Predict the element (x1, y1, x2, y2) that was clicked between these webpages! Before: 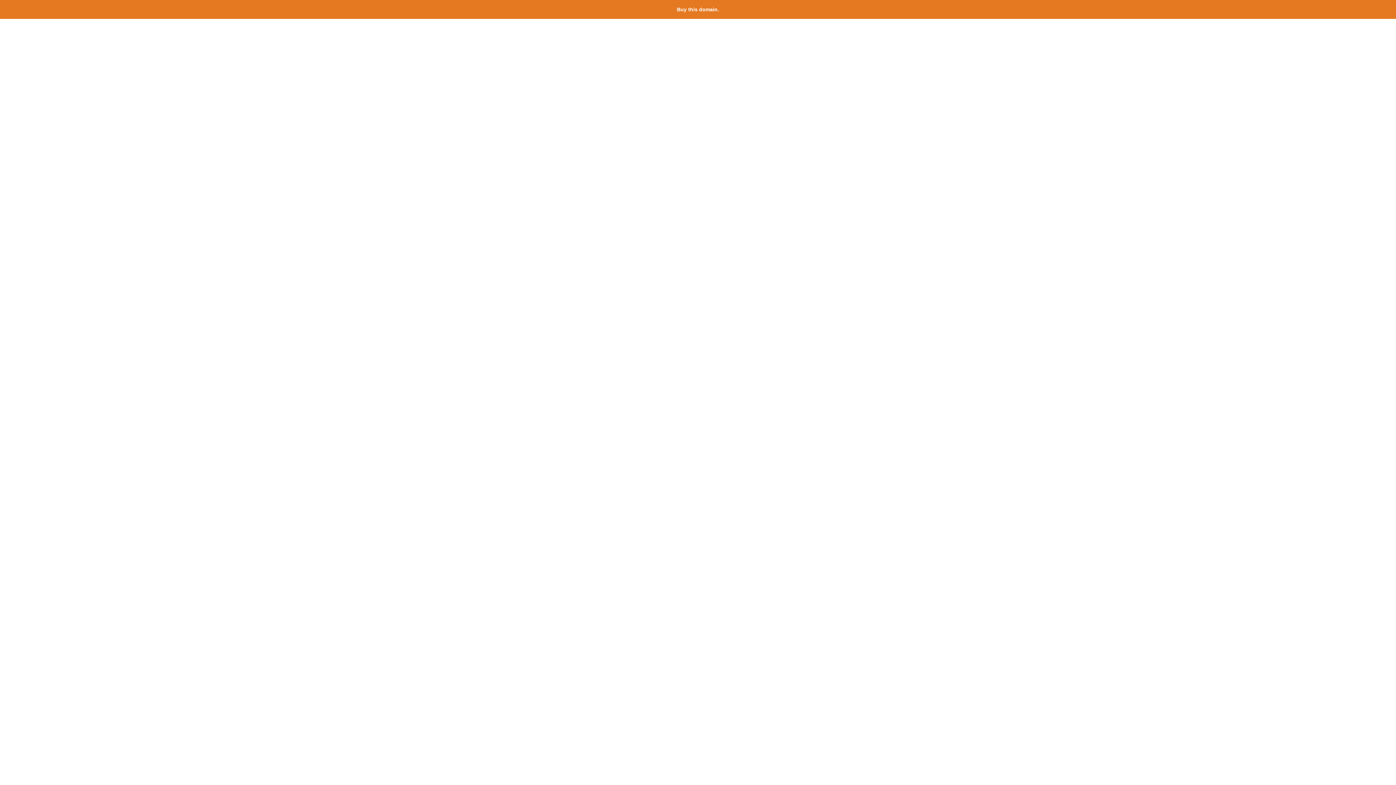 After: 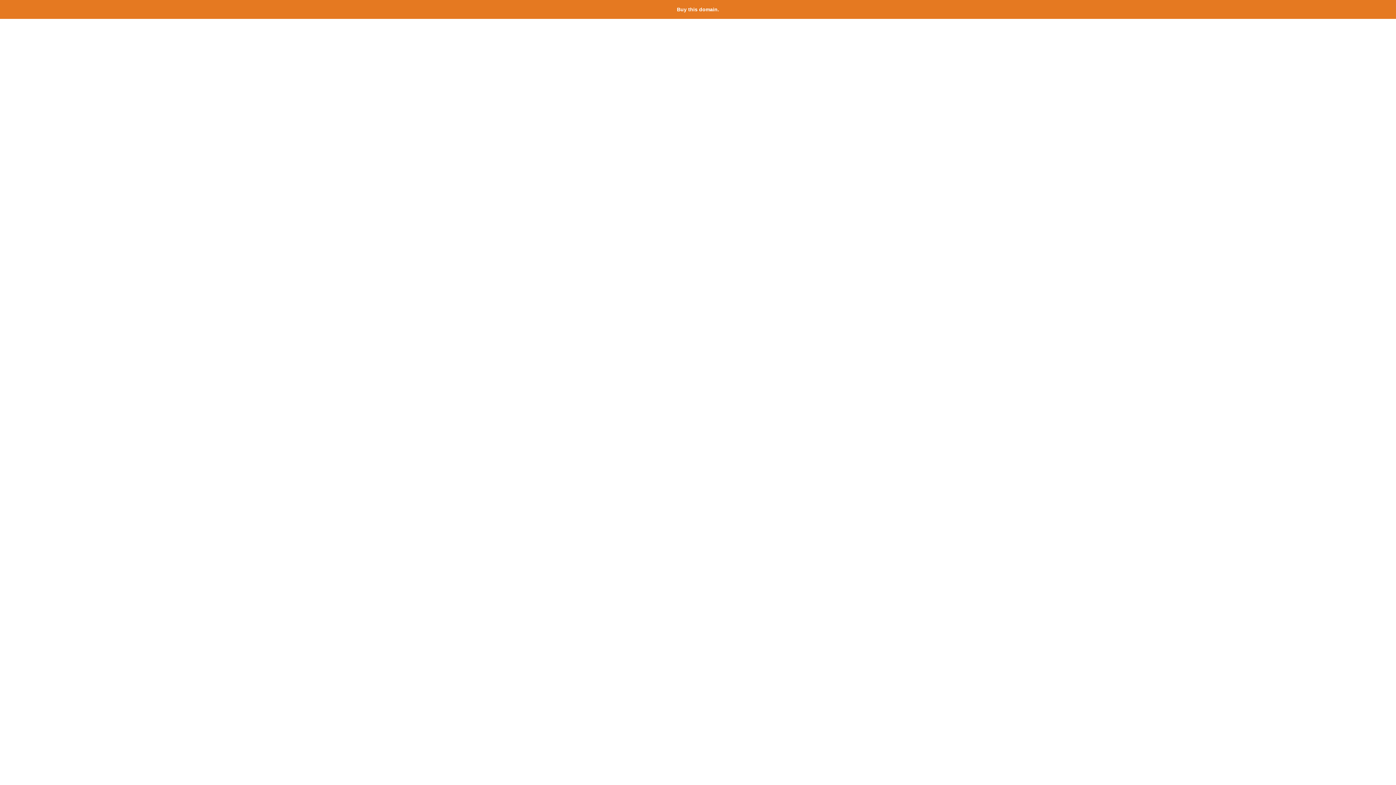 Action: bbox: (677, 6, 719, 12) label: Buy this domain.